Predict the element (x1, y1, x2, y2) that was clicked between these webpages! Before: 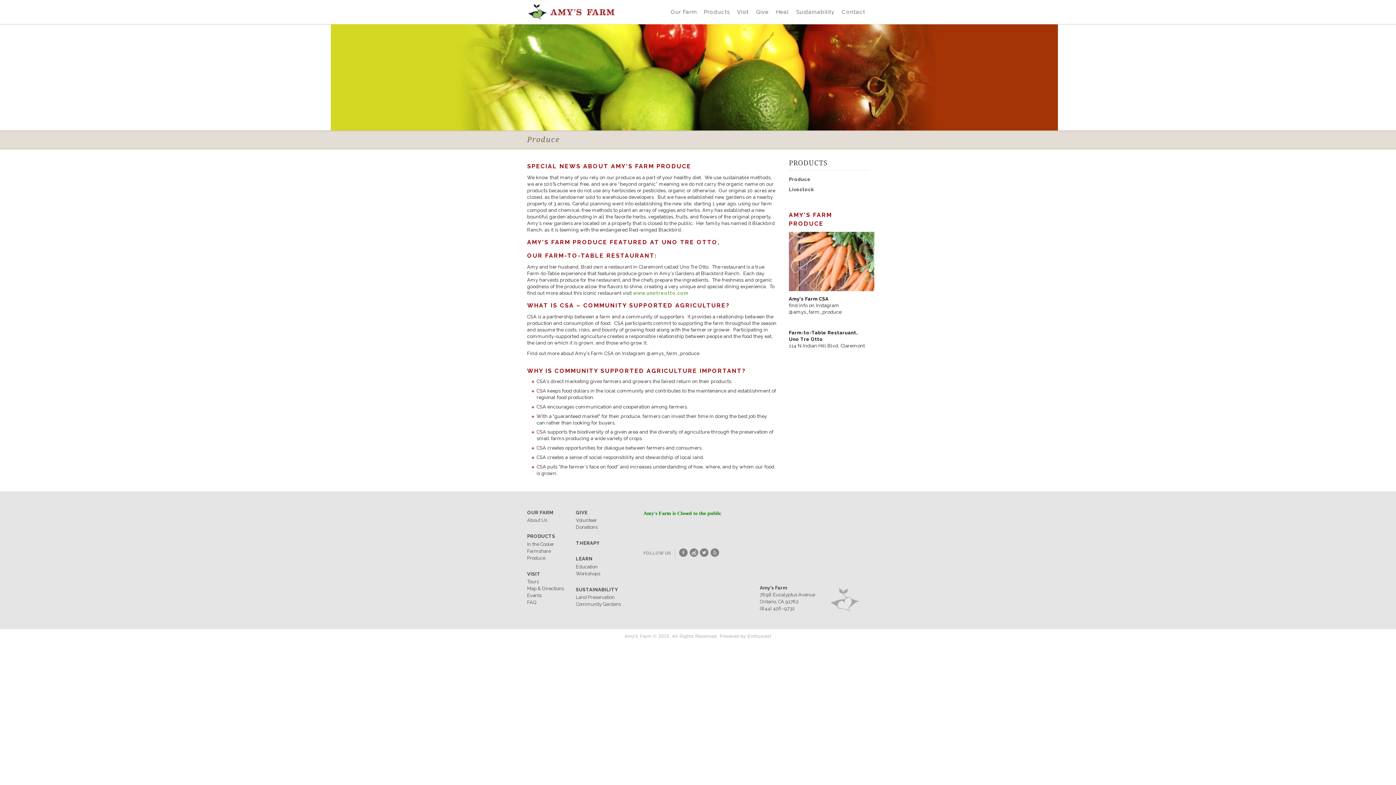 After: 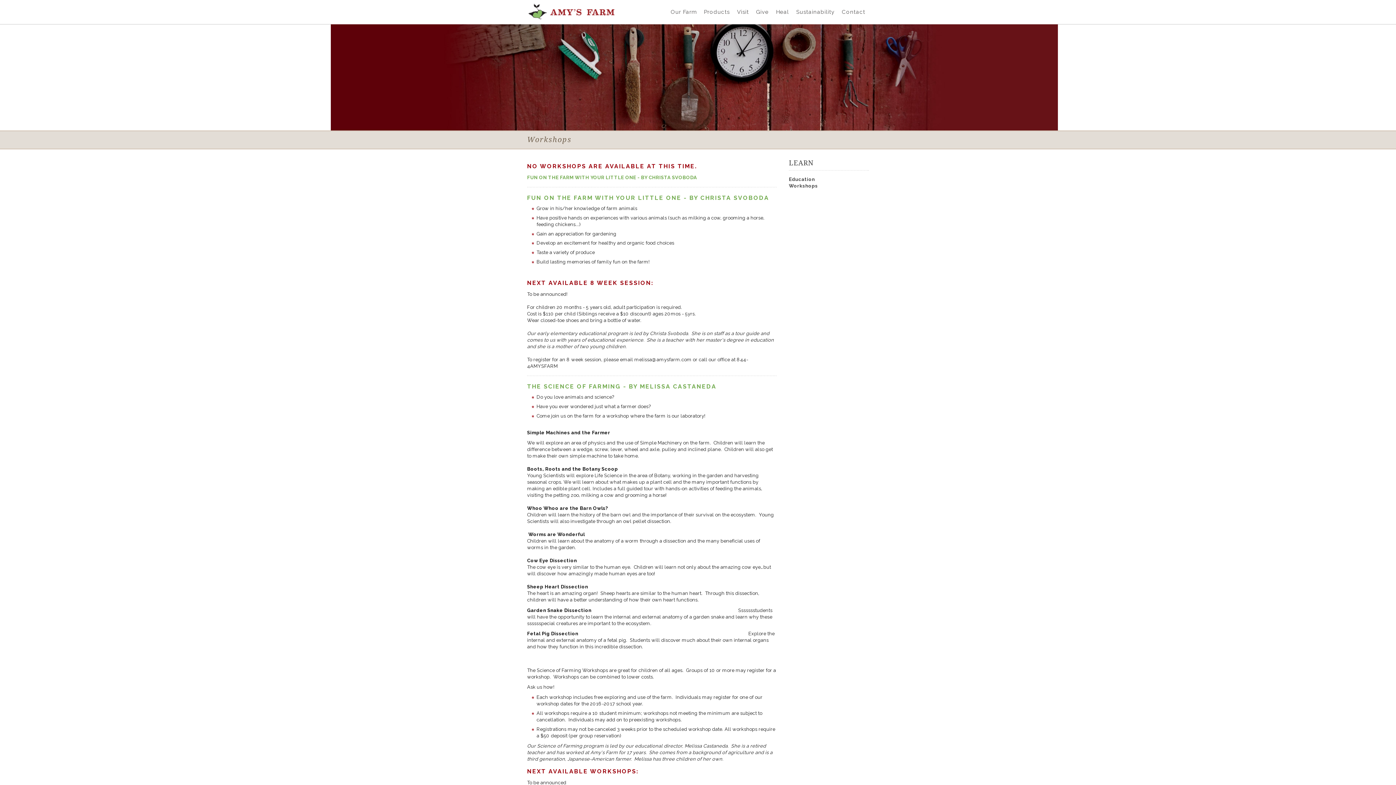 Action: bbox: (576, 571, 600, 576) label: Workshops